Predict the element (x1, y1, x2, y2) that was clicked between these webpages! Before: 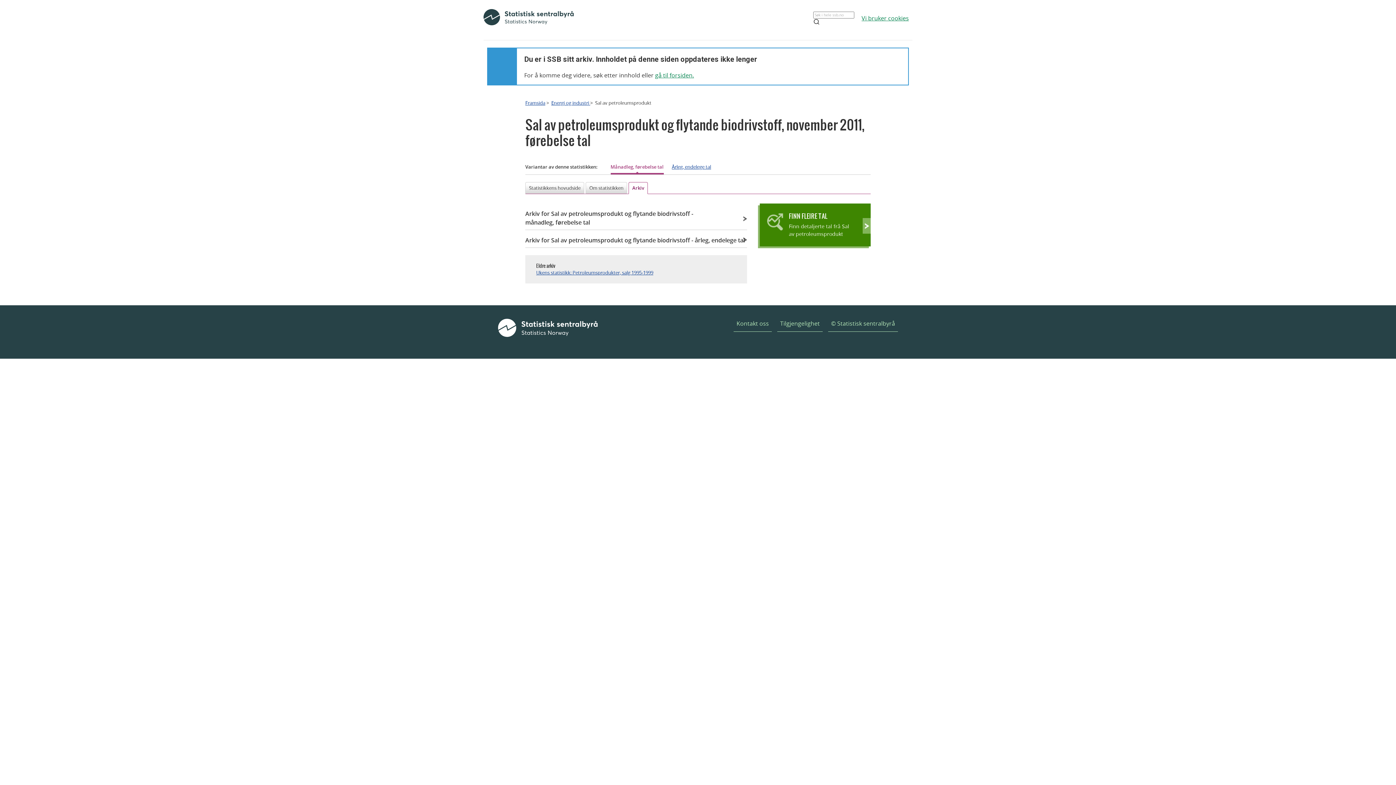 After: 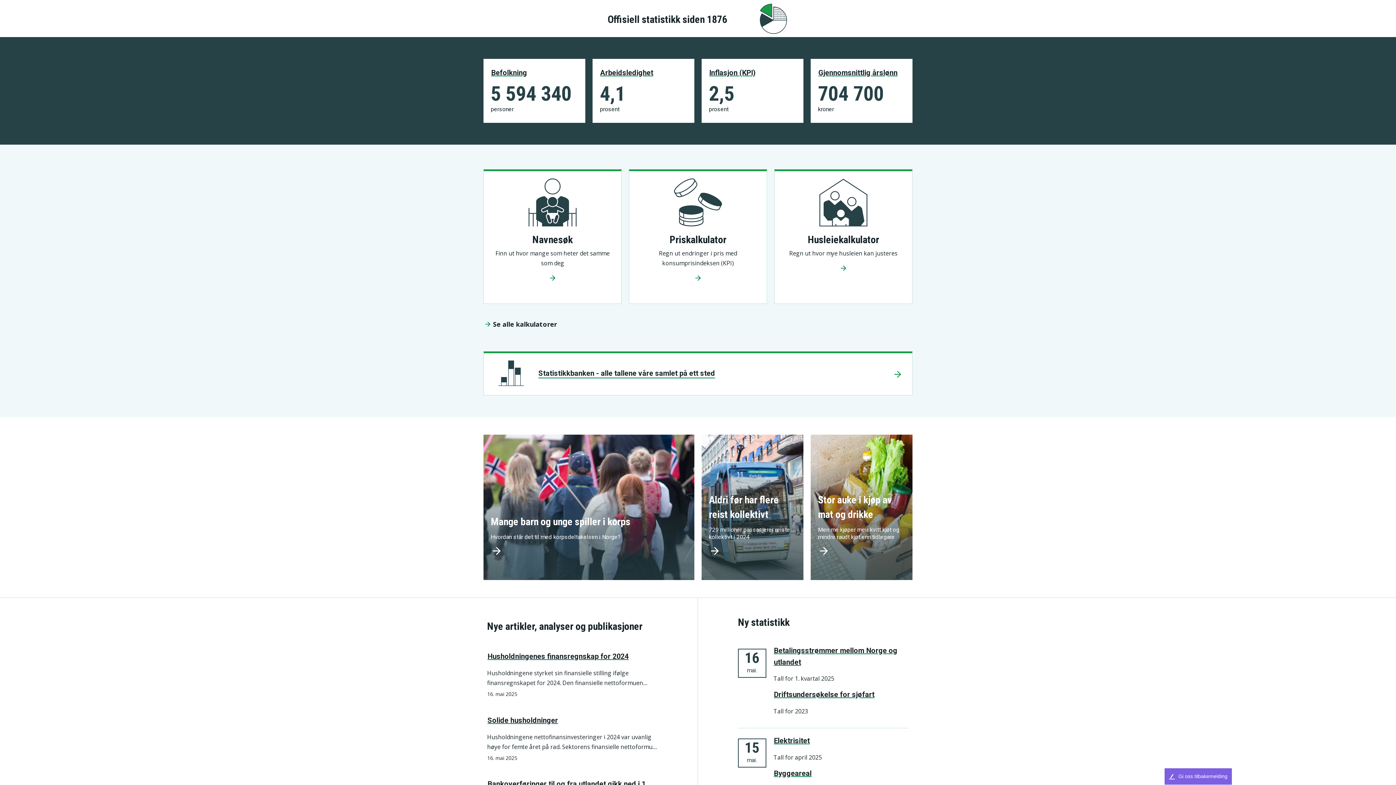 Action: bbox: (483, 9, 573, 27)